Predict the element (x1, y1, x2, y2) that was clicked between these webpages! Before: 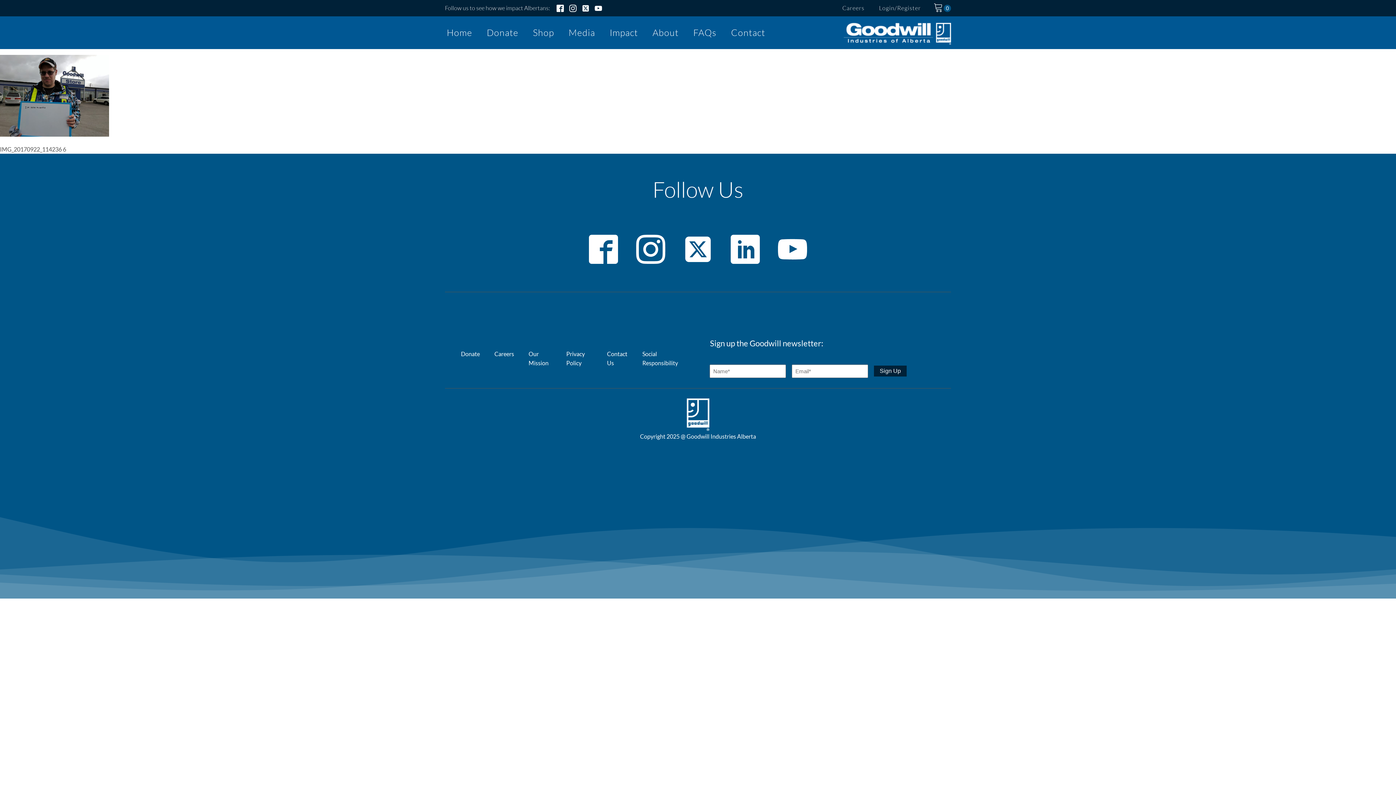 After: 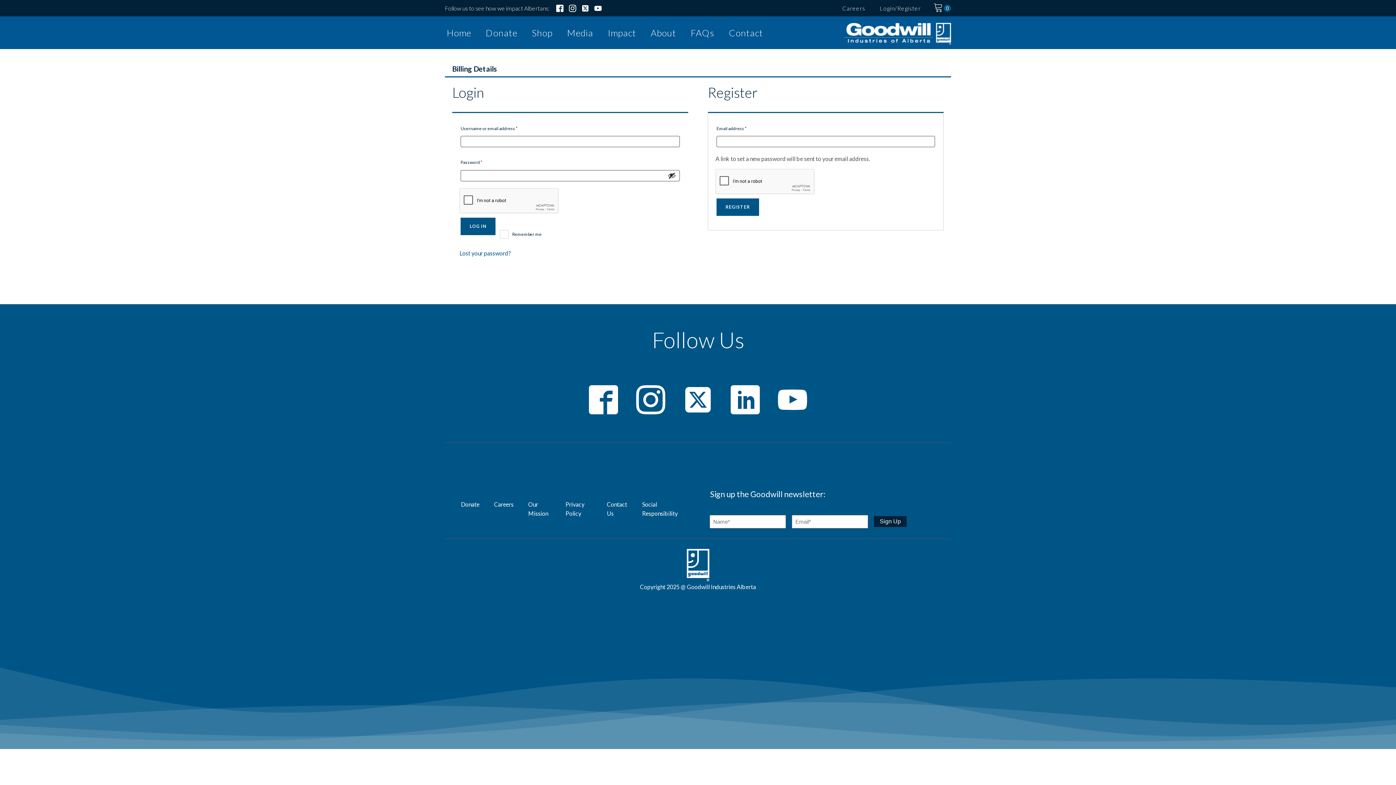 Action: bbox: (877, 1, 922, 14) label: Login/Register